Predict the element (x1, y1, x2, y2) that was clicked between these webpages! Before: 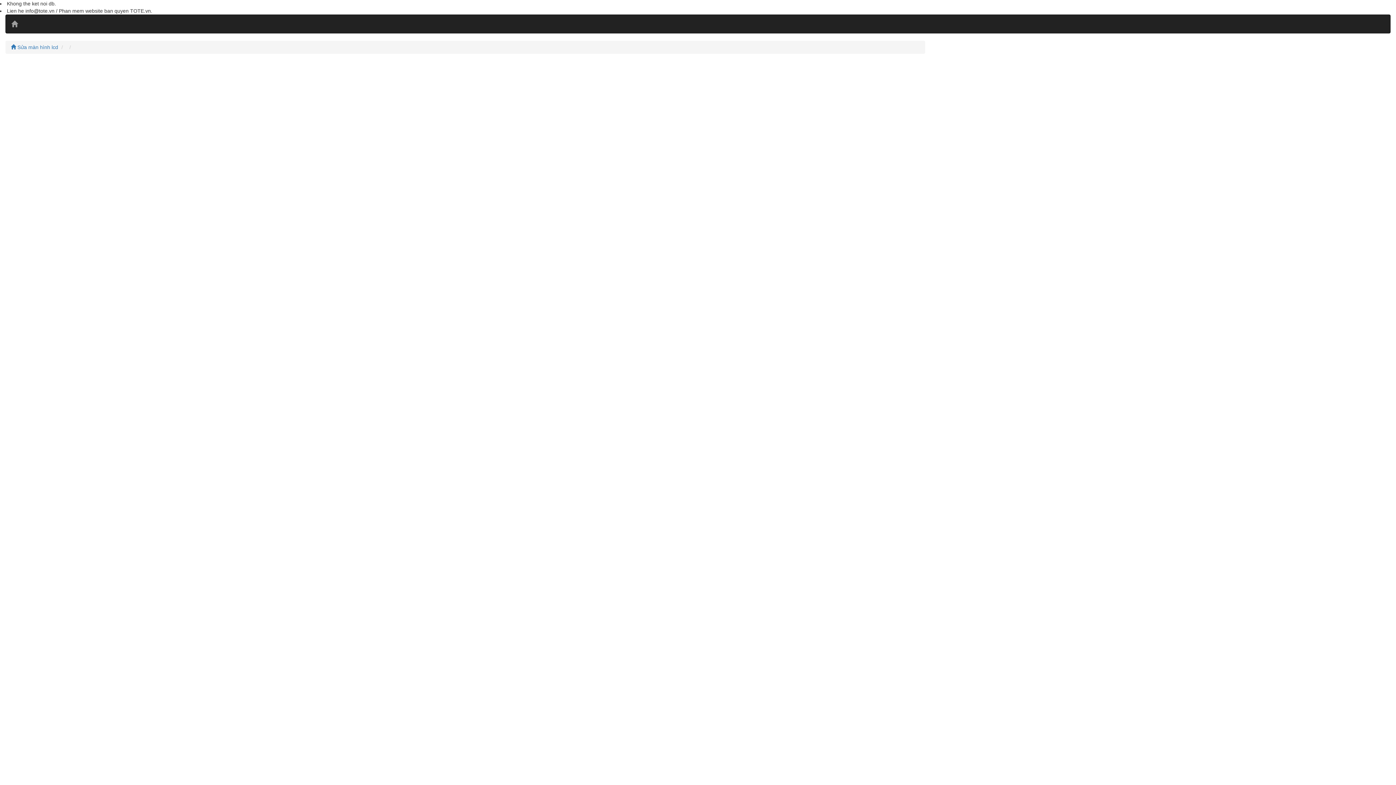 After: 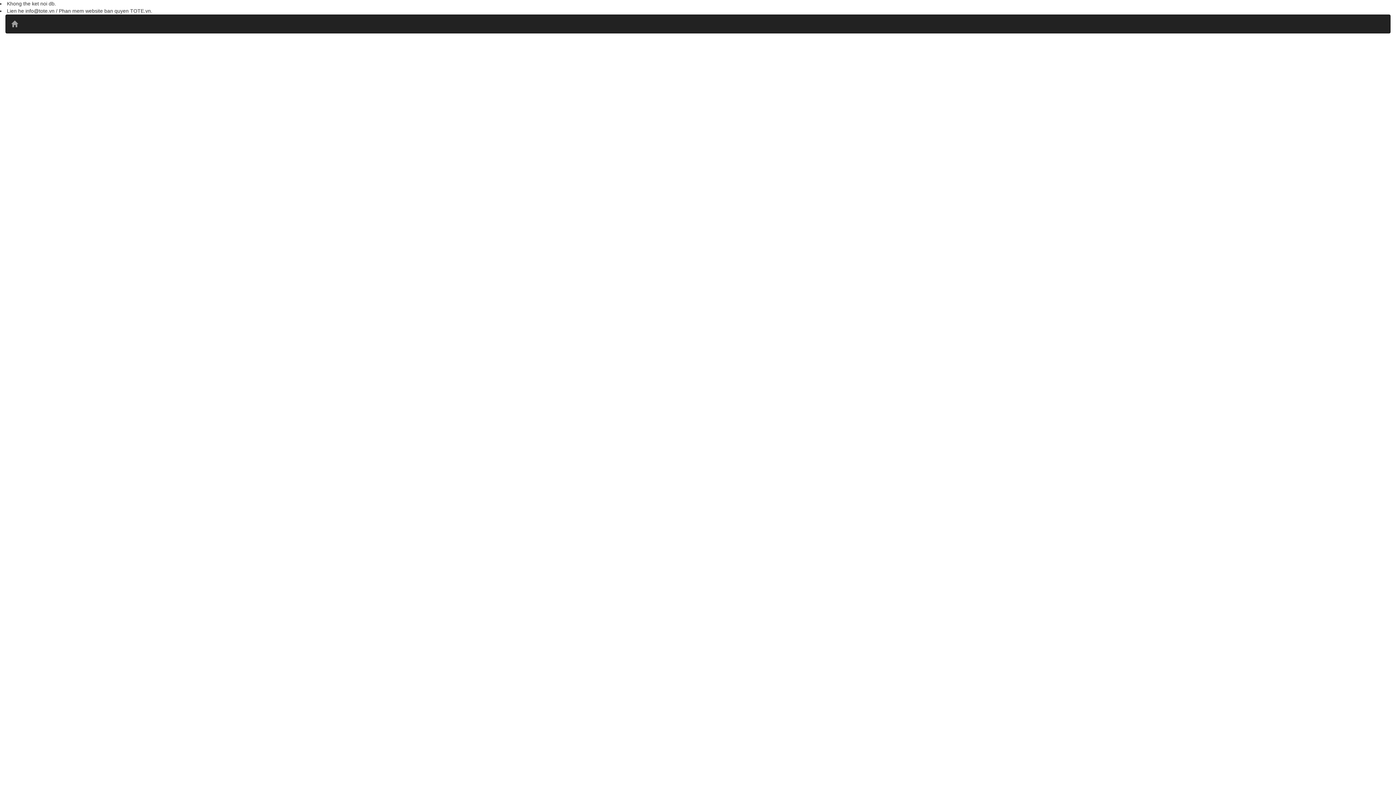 Action: label:  Sửa màn hình lcd bbox: (10, 44, 58, 50)